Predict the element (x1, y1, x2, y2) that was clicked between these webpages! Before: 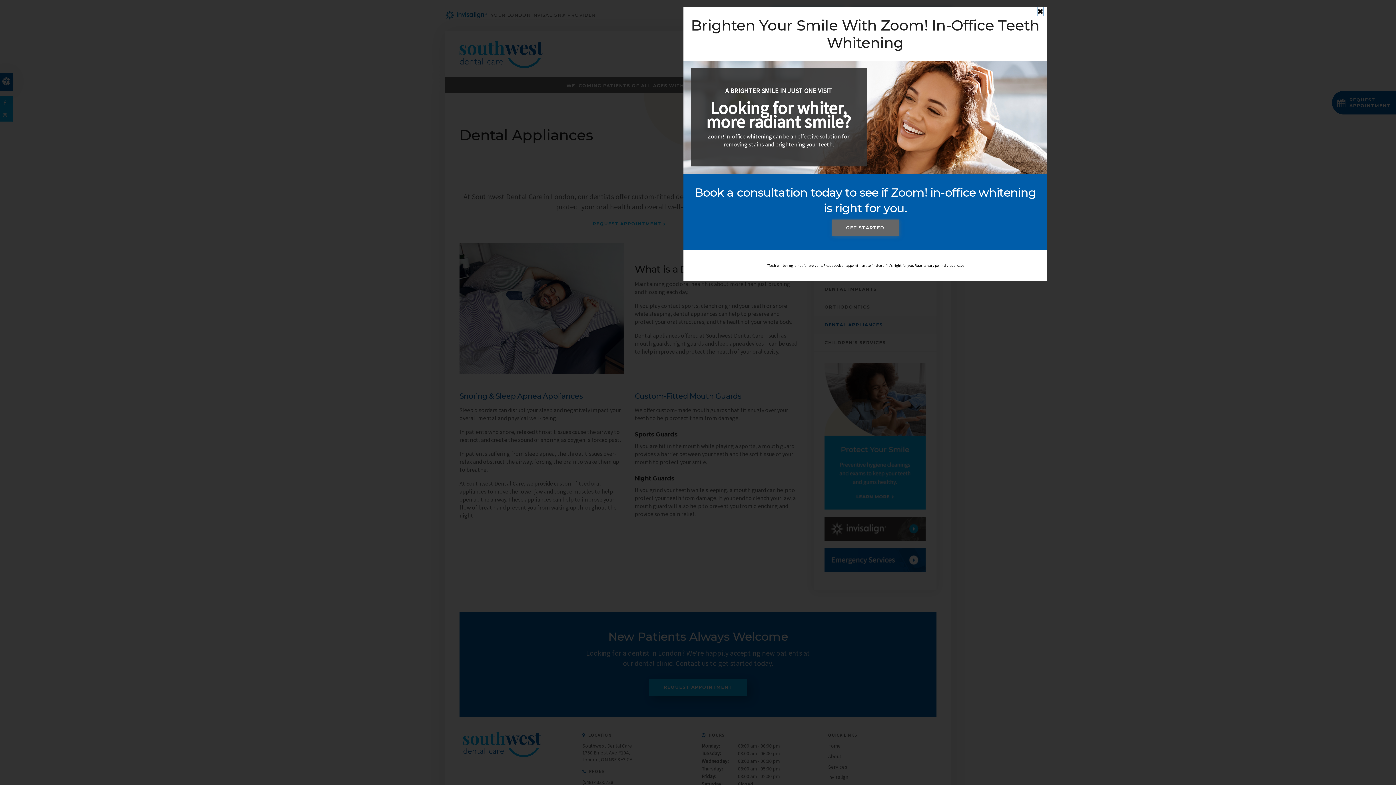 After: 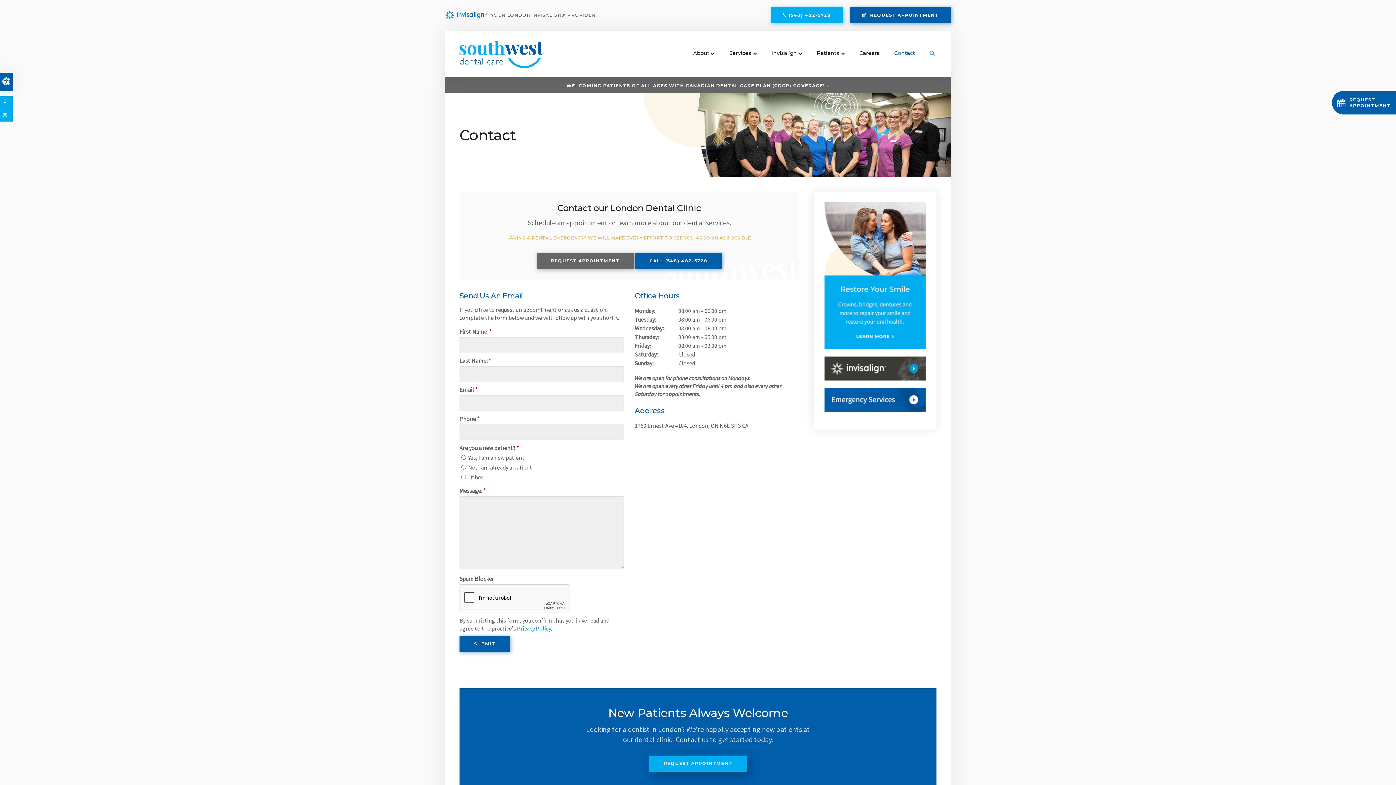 Action: bbox: (831, 219, 899, 236) label: GET STARTED